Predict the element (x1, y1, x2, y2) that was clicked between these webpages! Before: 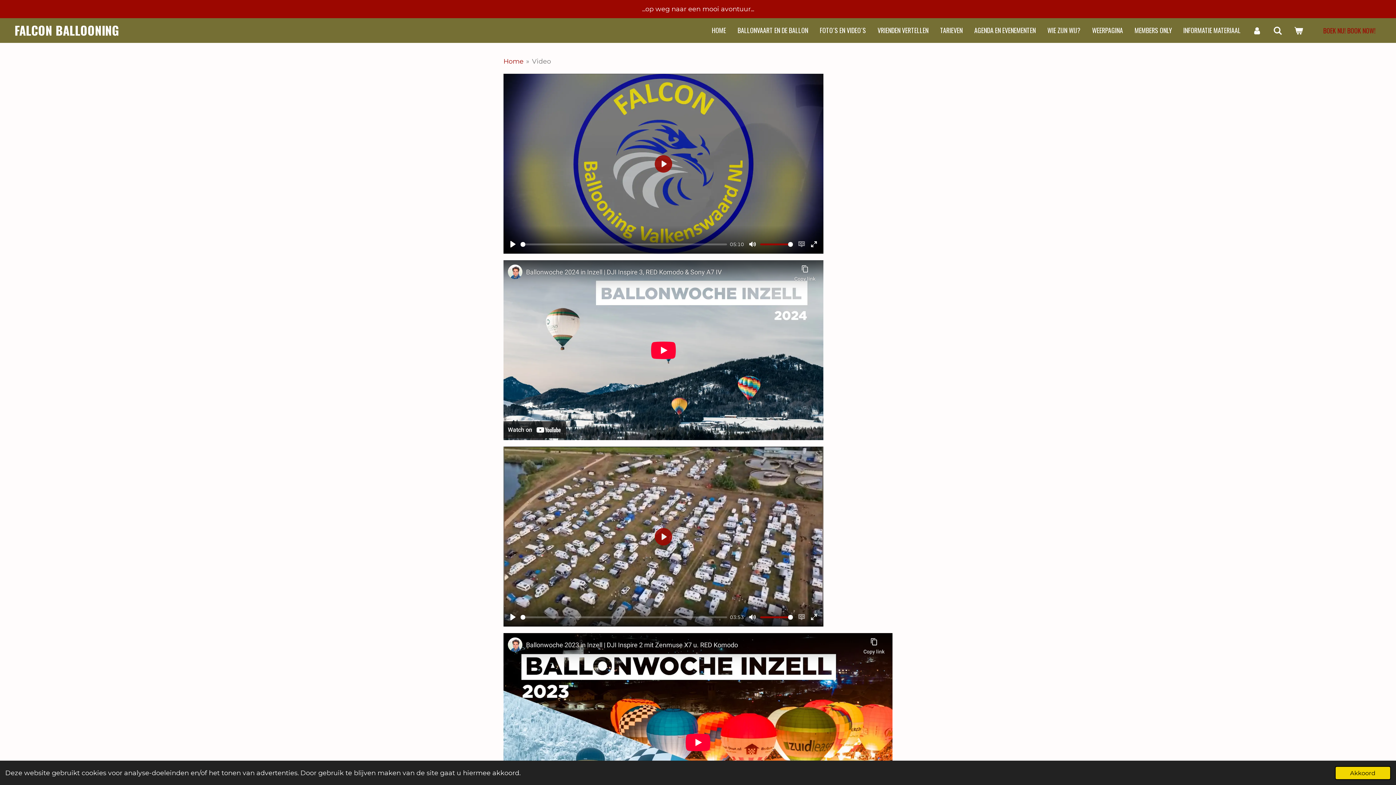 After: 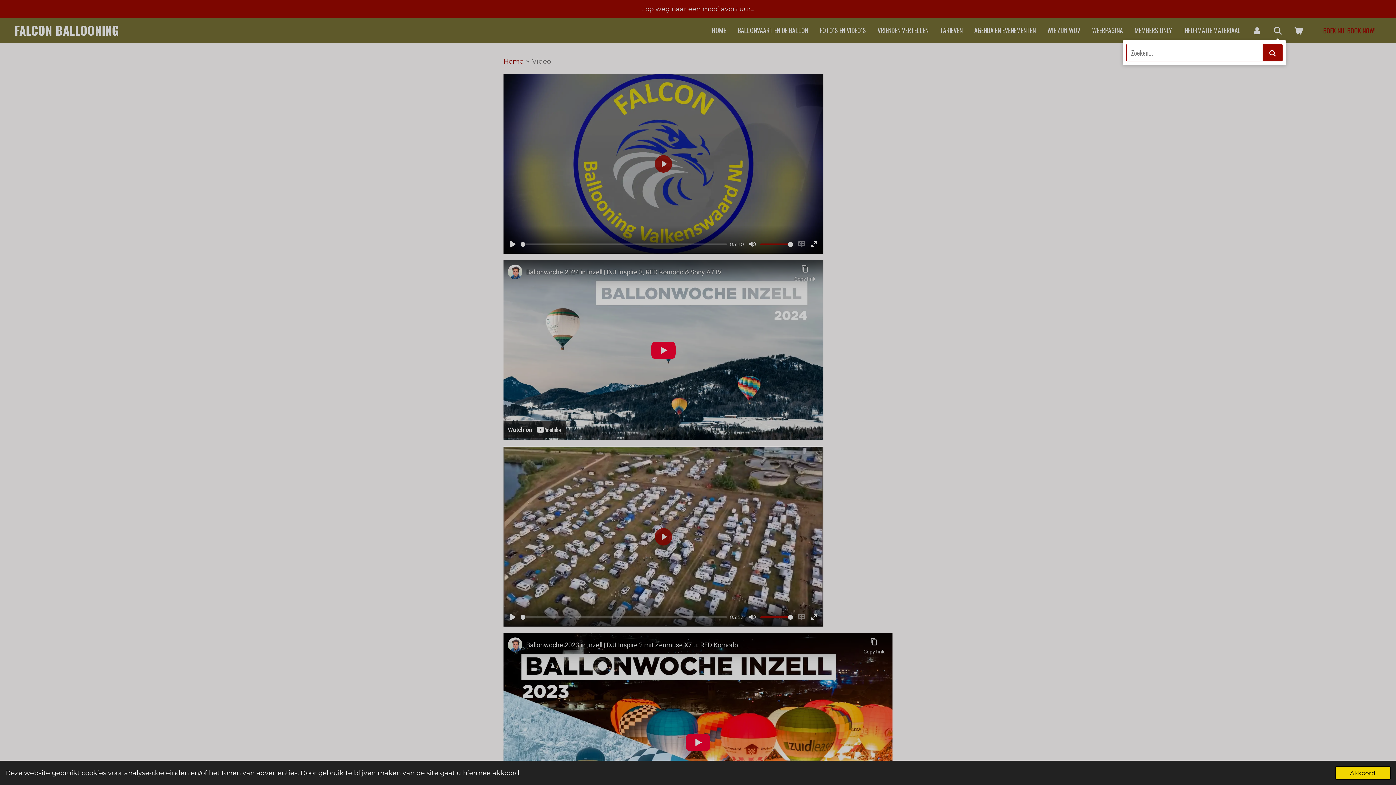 Action: bbox: (1269, 22, 1286, 38)